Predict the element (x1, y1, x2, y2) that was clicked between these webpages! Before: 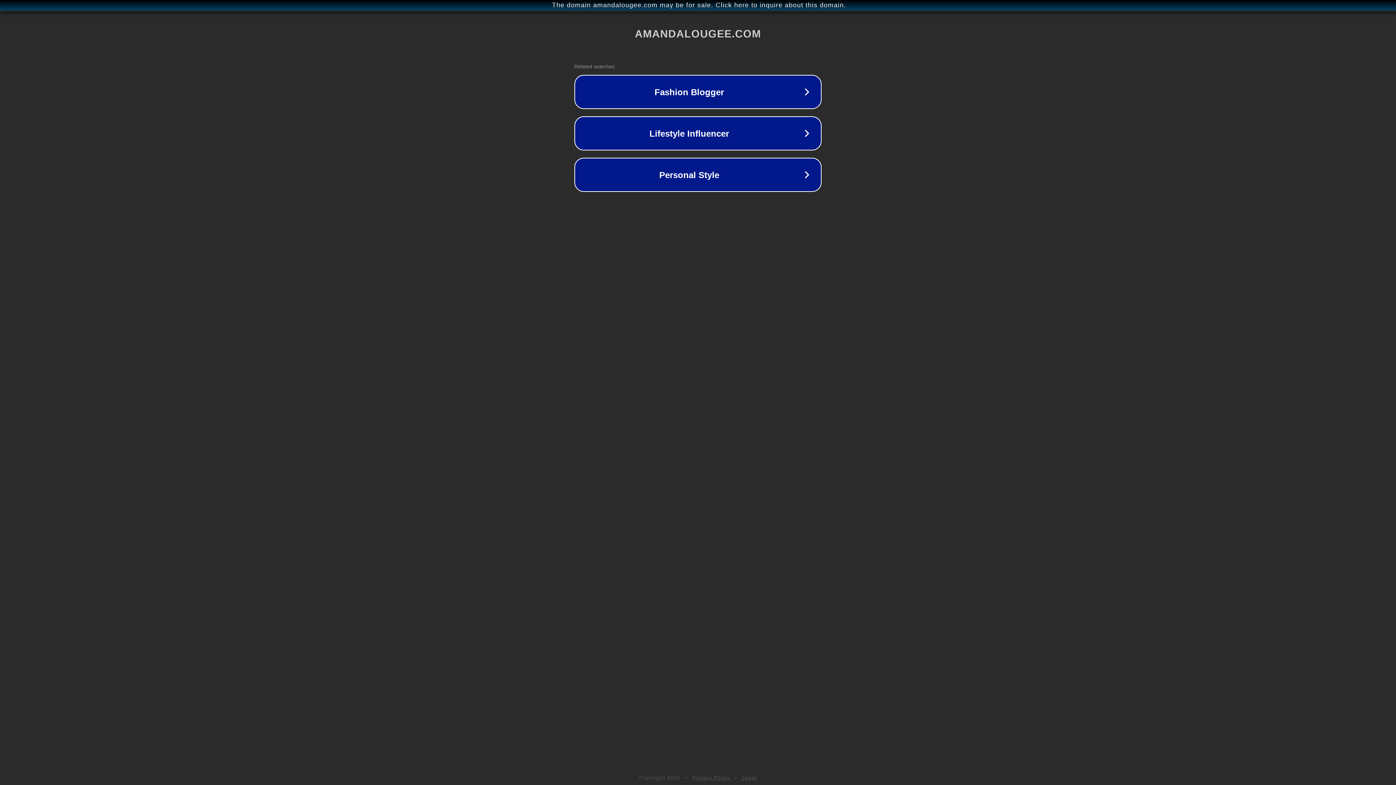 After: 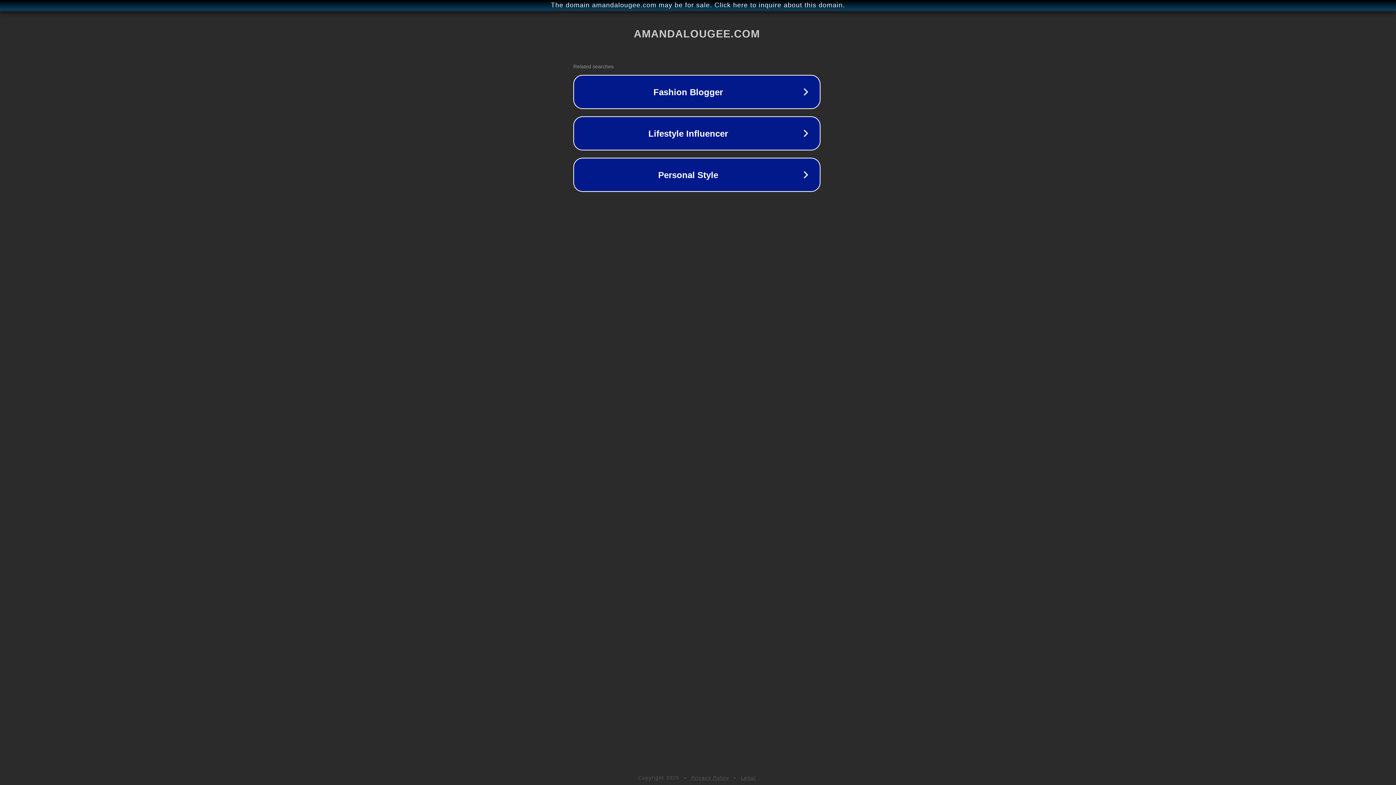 Action: bbox: (1, 1, 1397, 9) label: The domain amandalougee.com may be for sale. Click here to inquire about this domain.